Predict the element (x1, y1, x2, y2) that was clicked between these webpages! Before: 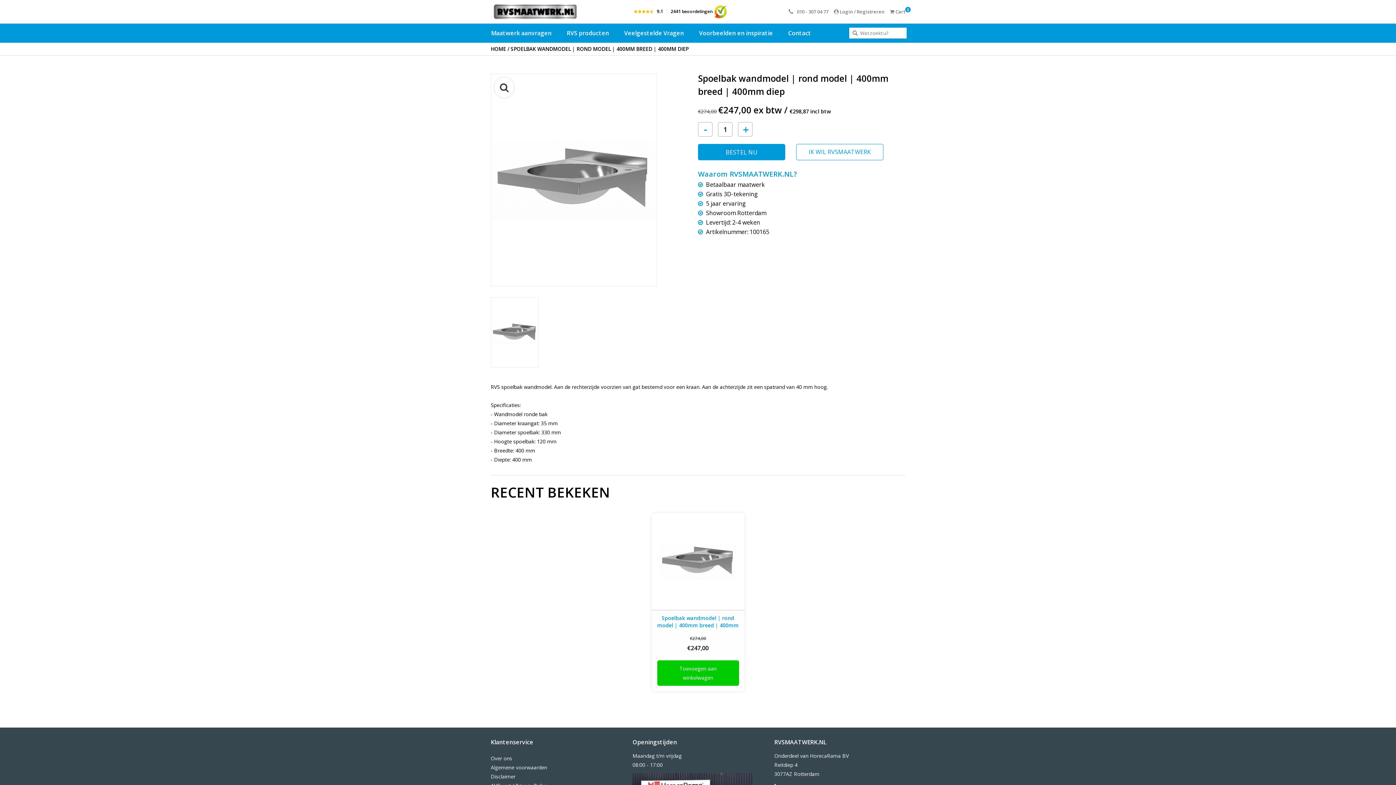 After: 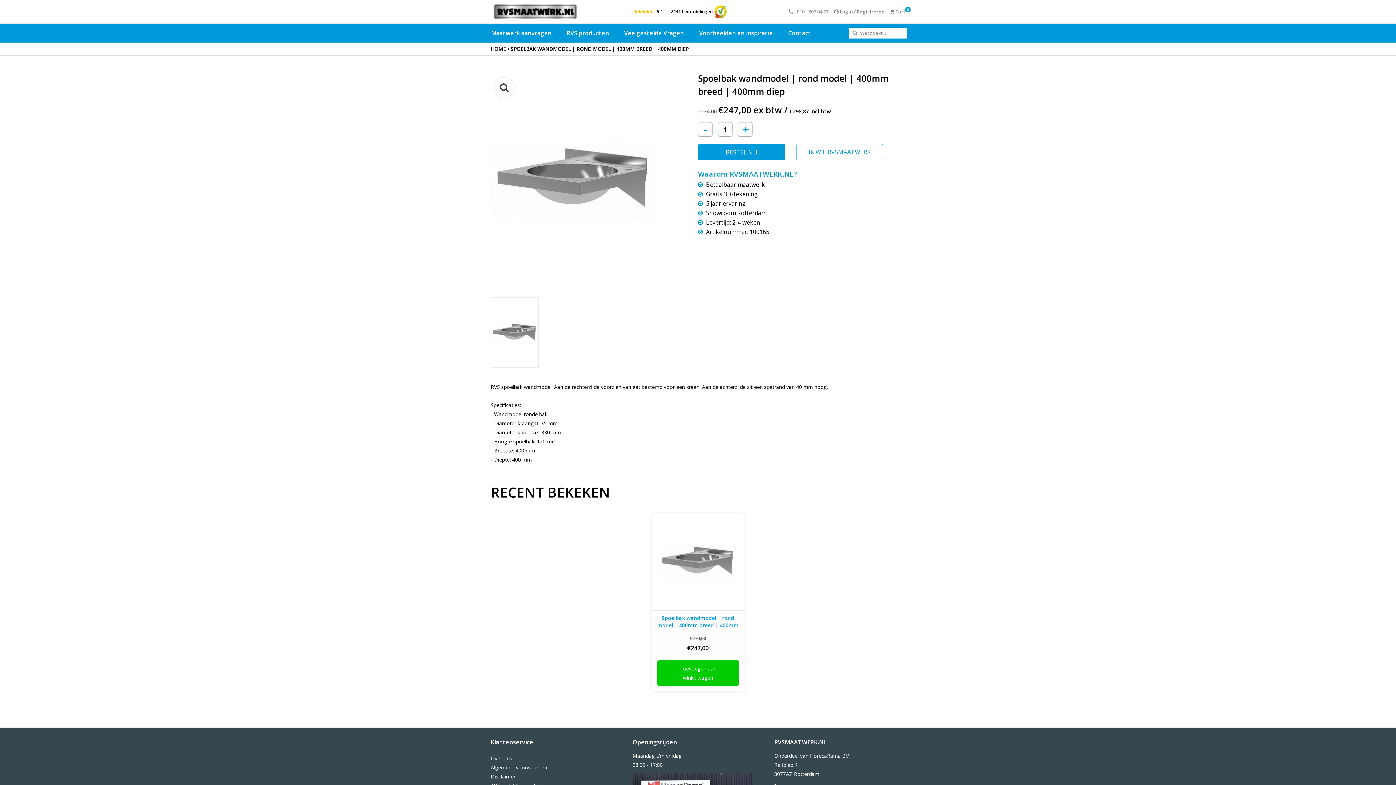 Action: bbox: (781, 8, 828, 14) label: 010 - 307 04 77